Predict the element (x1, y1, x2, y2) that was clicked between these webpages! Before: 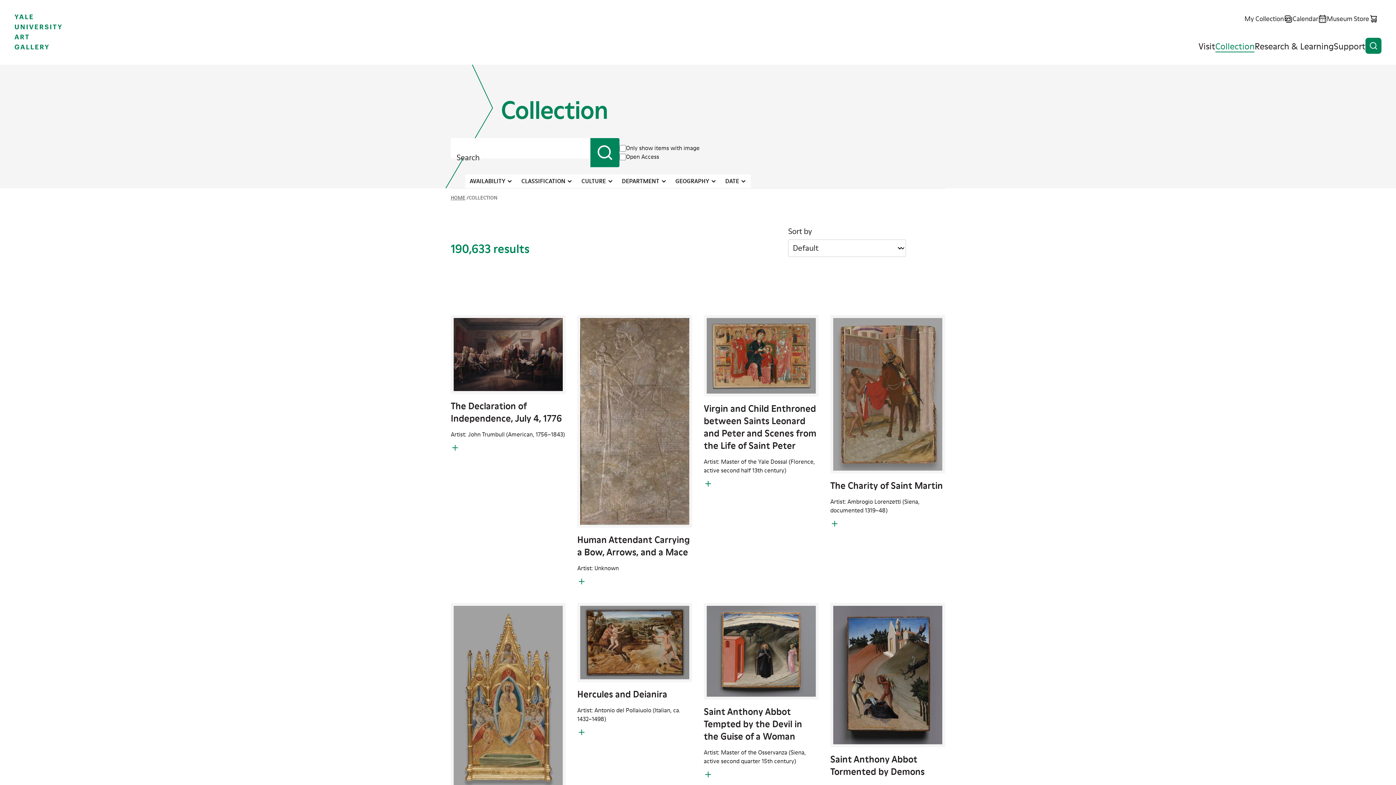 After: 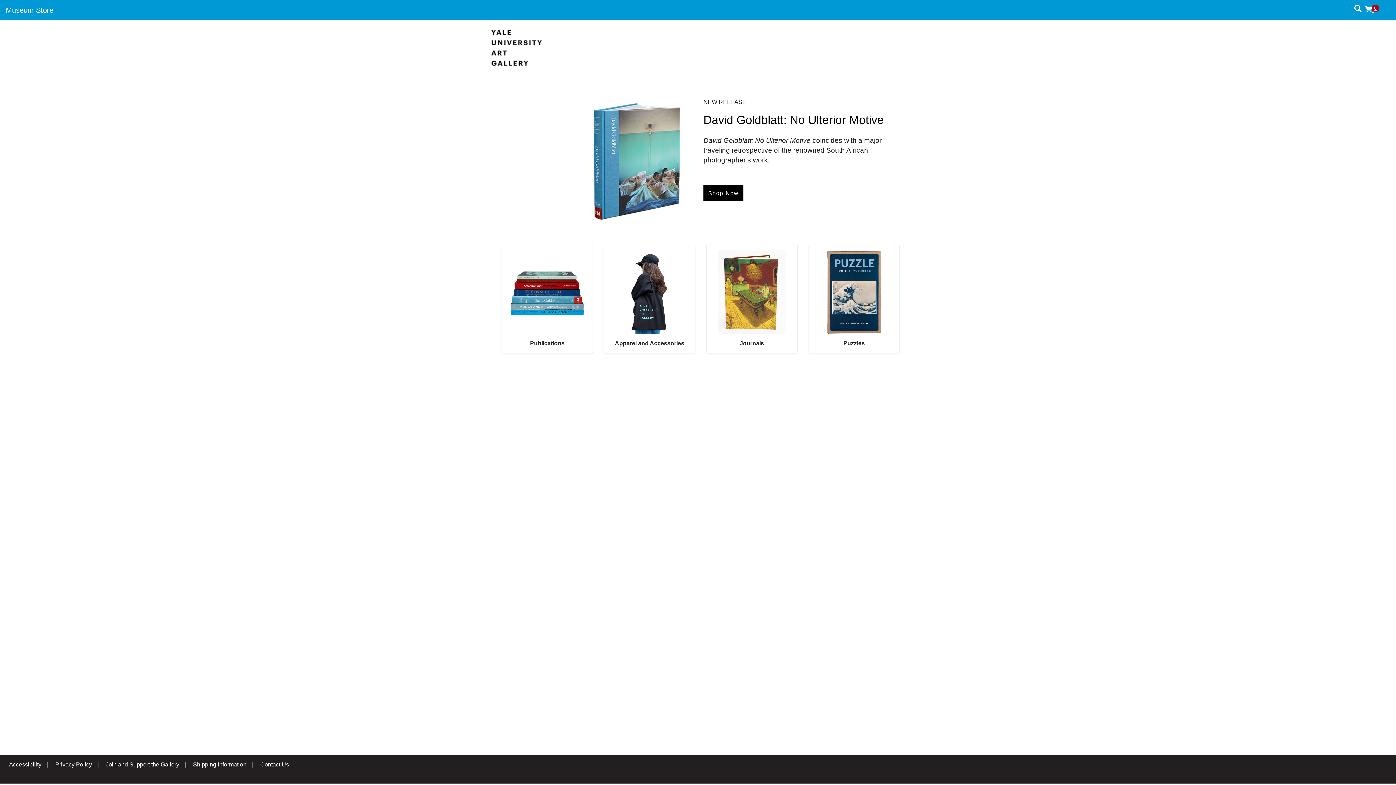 Action: bbox: (1327, 14, 1378, 23) label: Museum Store